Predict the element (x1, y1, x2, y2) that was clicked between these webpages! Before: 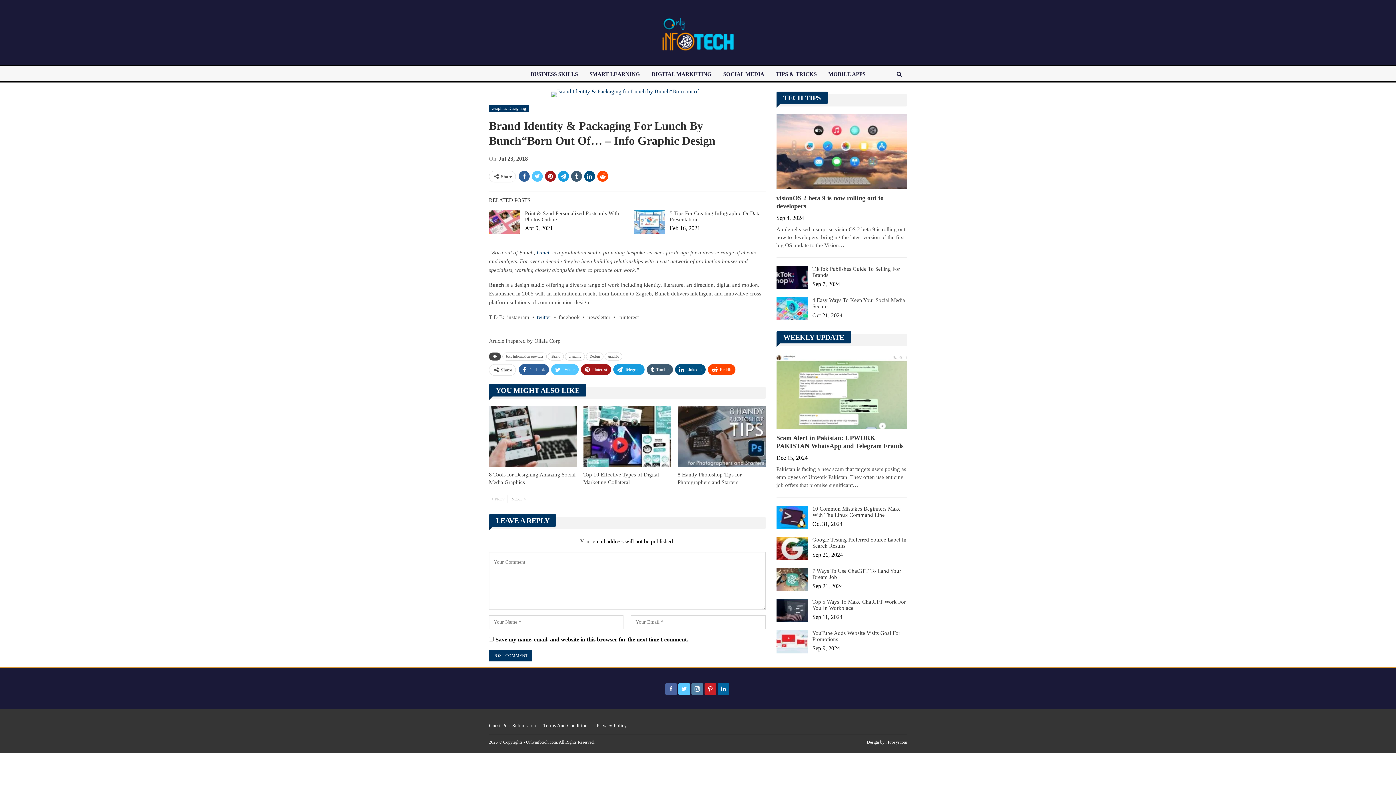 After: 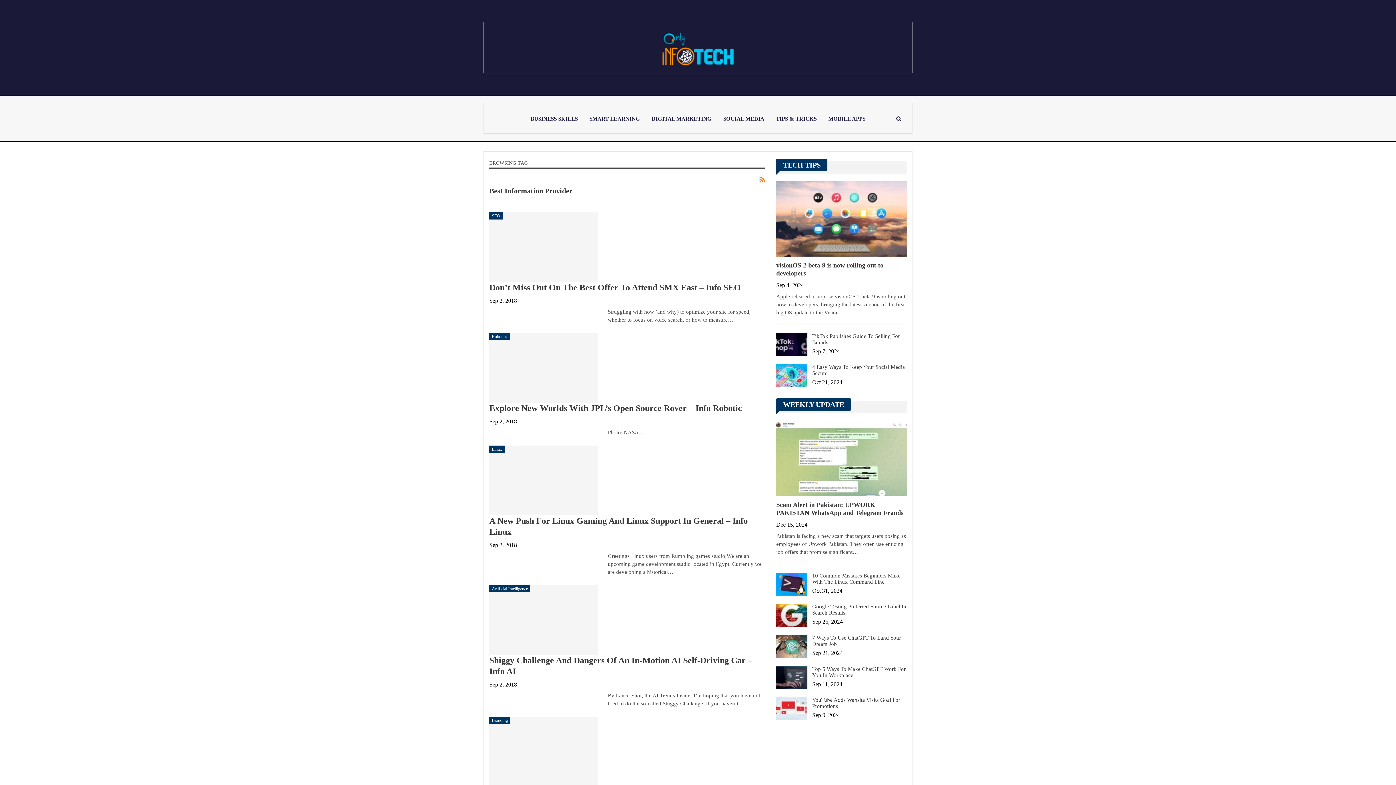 Action: label: best information provider bbox: (502, 352, 546, 360)